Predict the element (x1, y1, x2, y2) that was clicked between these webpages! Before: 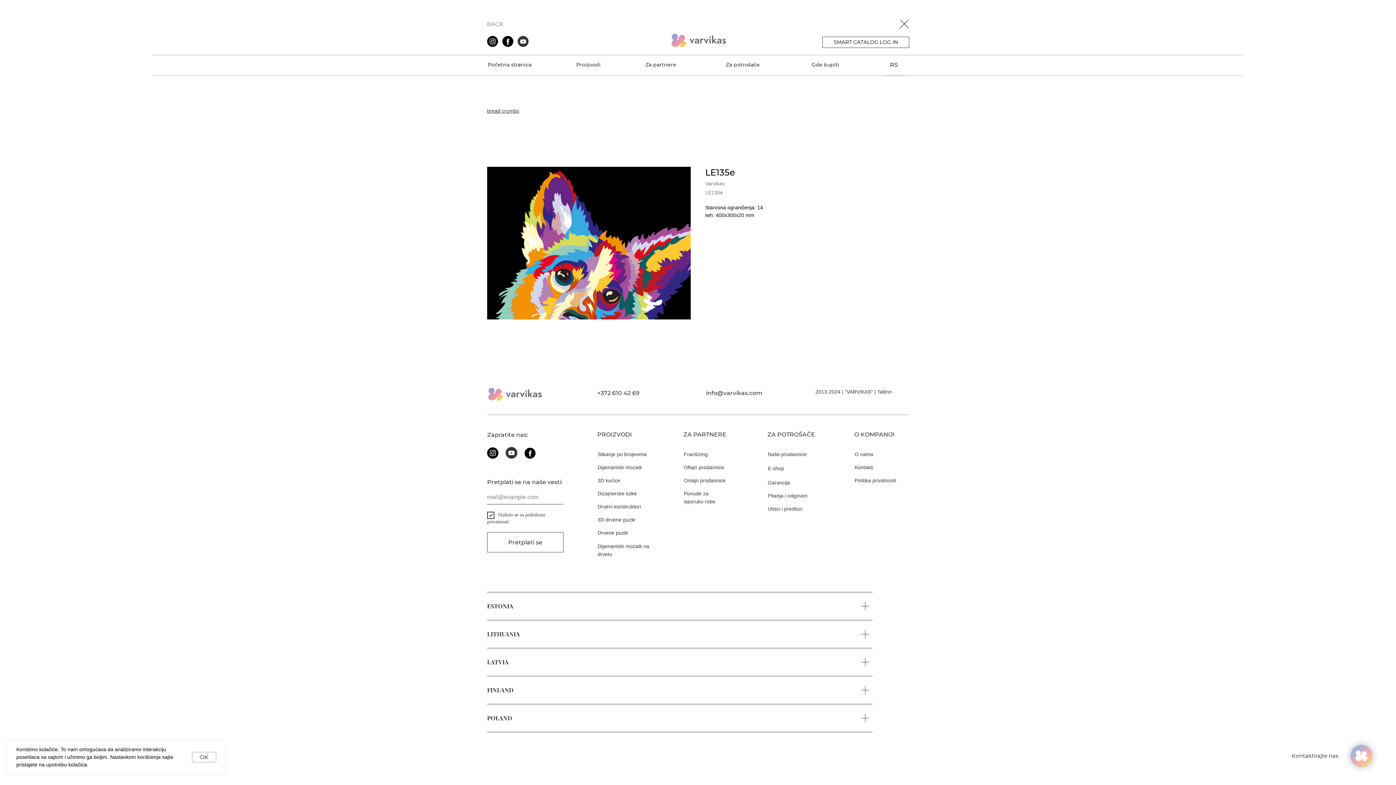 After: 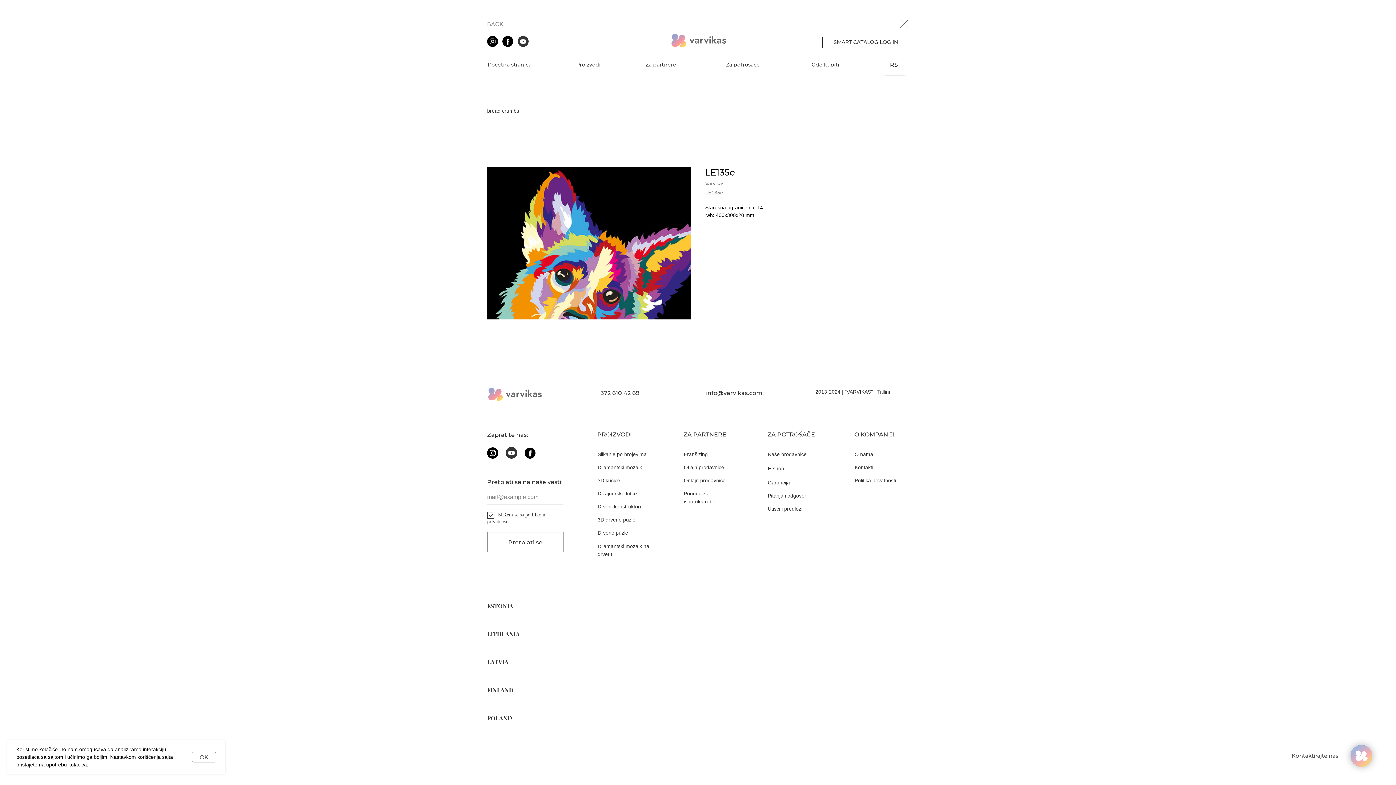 Action: bbox: (768, 465, 784, 471) label: E-shop